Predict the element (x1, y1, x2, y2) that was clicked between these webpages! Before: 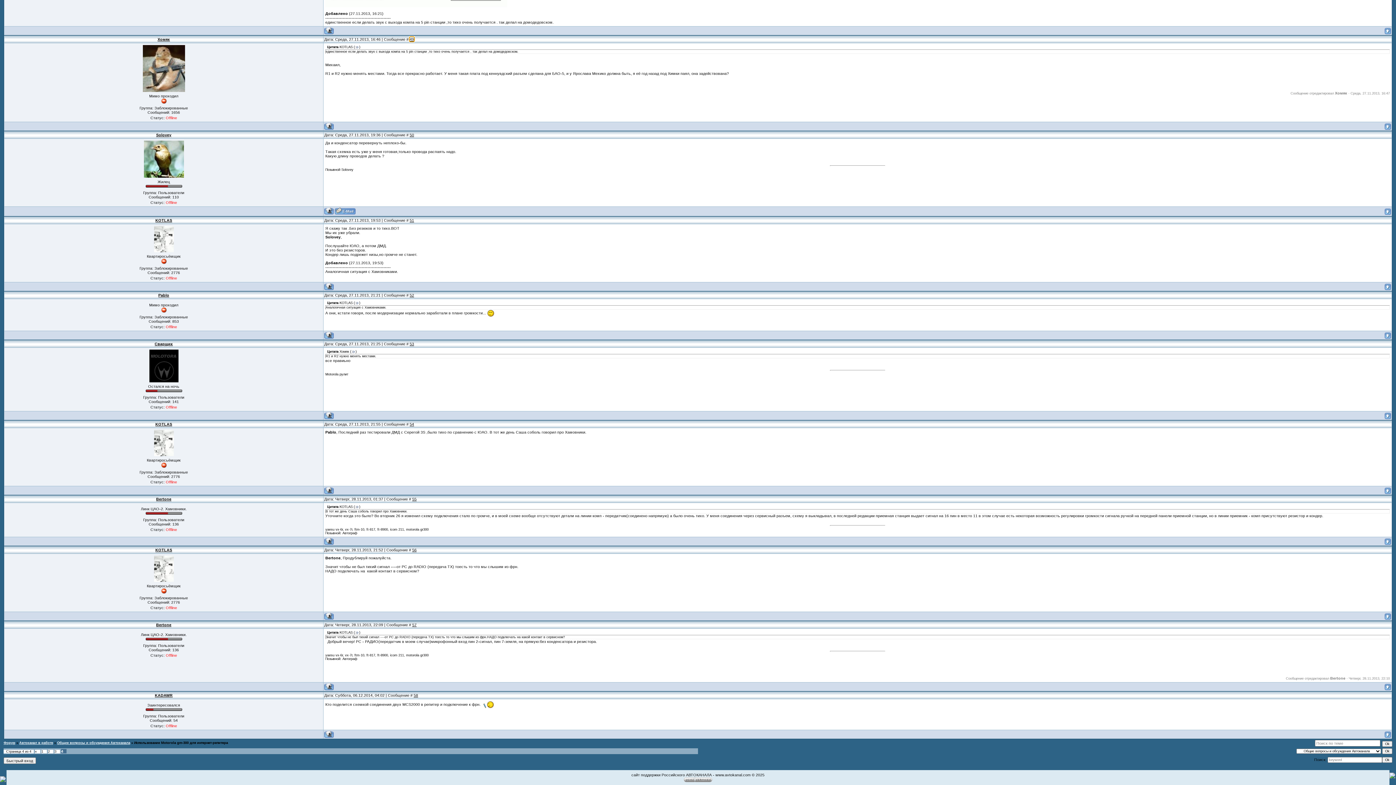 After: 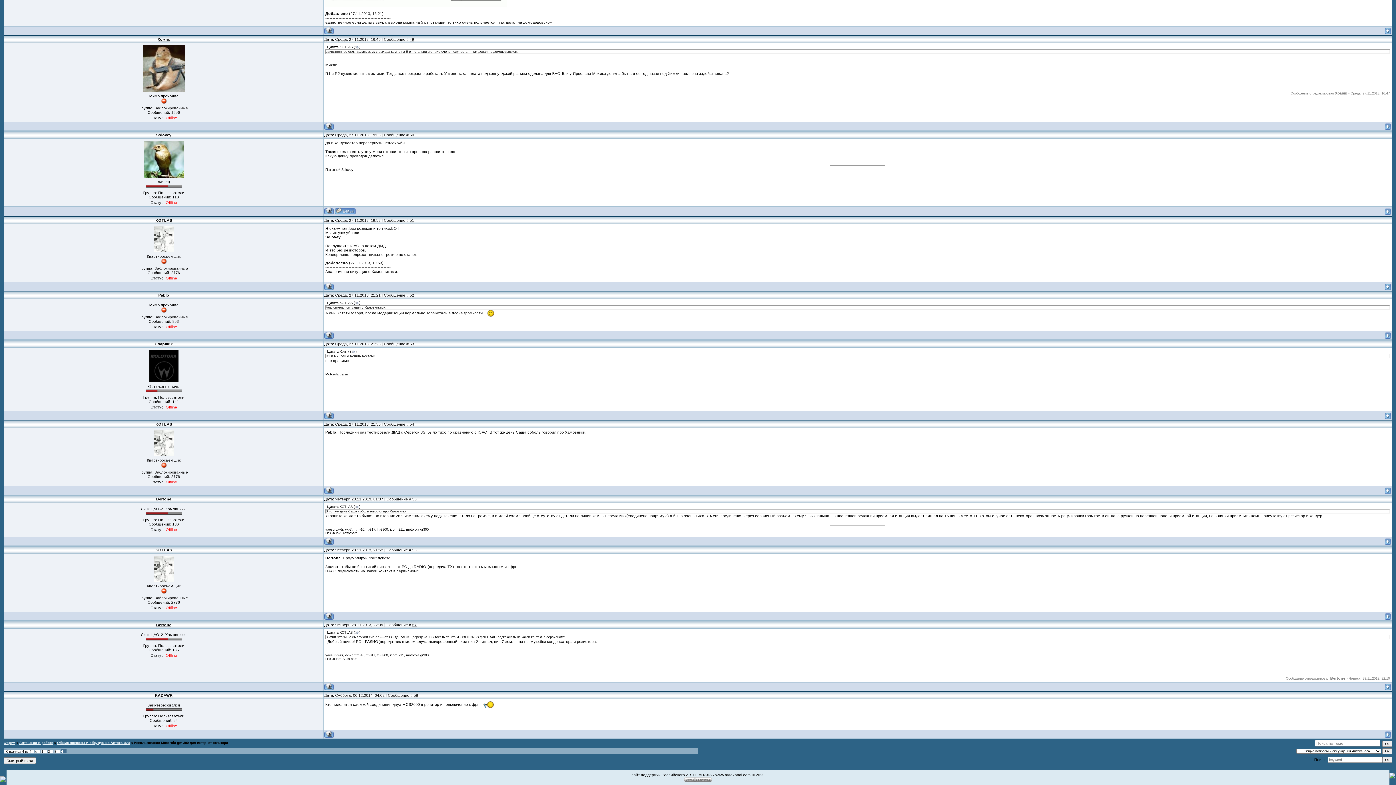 Action: bbox: (409, 293, 414, 297) label: 52